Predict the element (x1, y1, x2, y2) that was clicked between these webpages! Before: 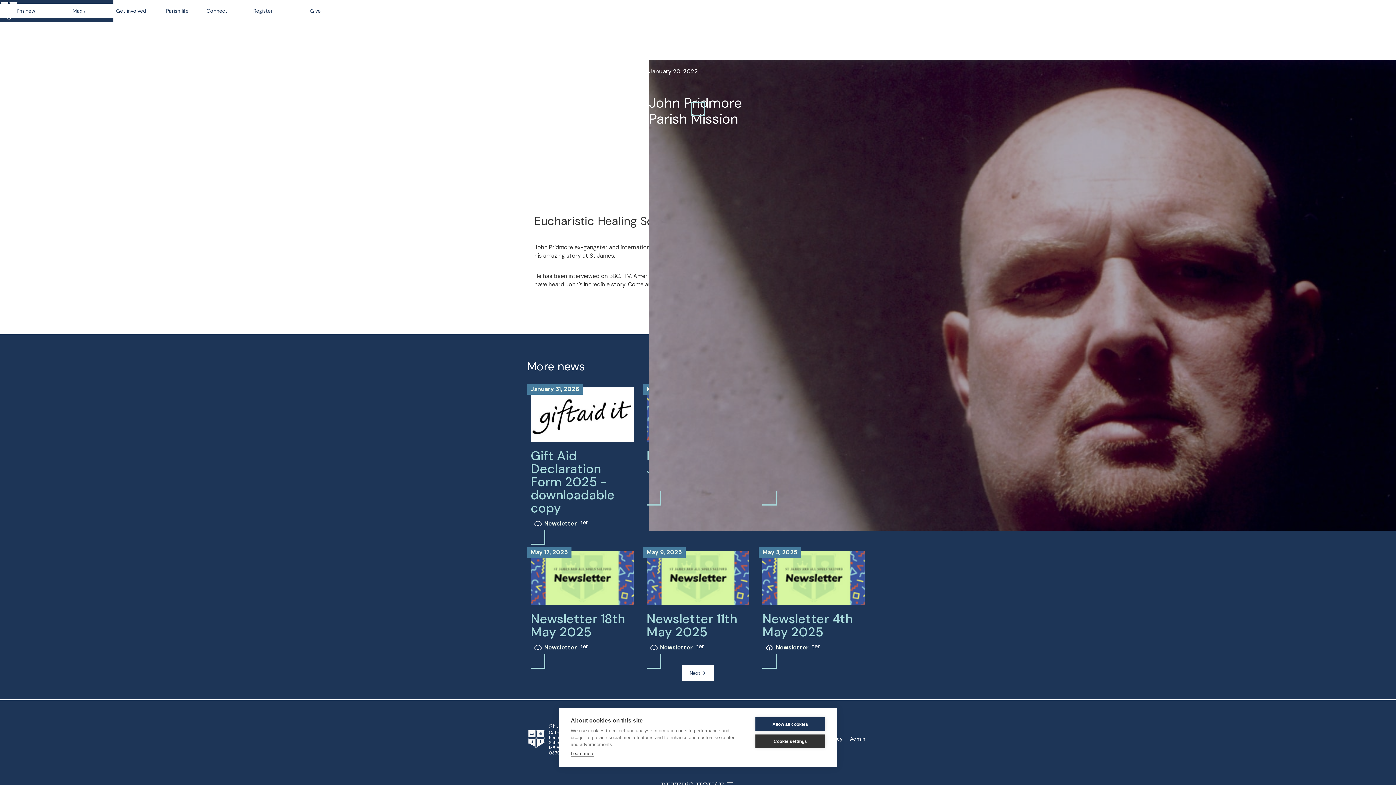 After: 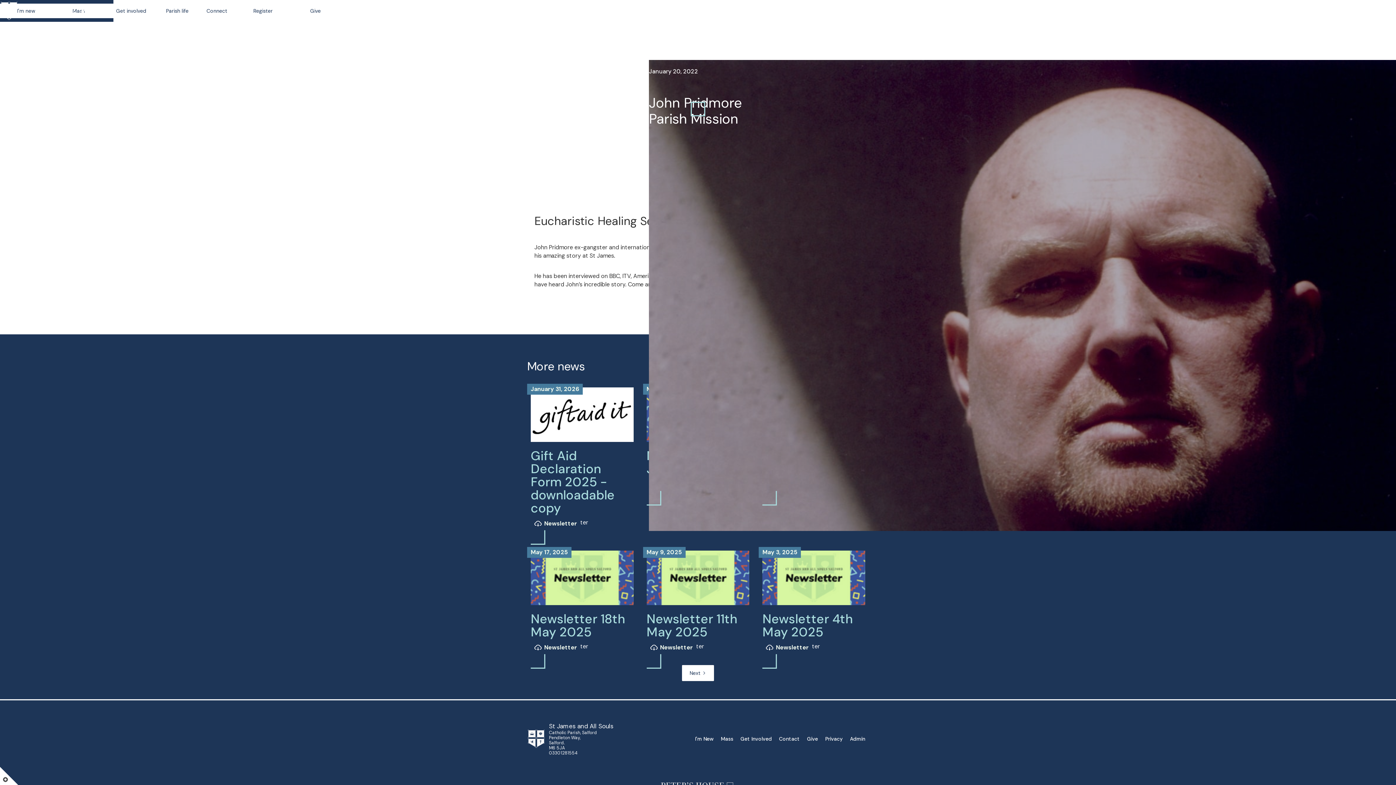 Action: bbox: (755, 717, 825, 731) label: Allow all cookies